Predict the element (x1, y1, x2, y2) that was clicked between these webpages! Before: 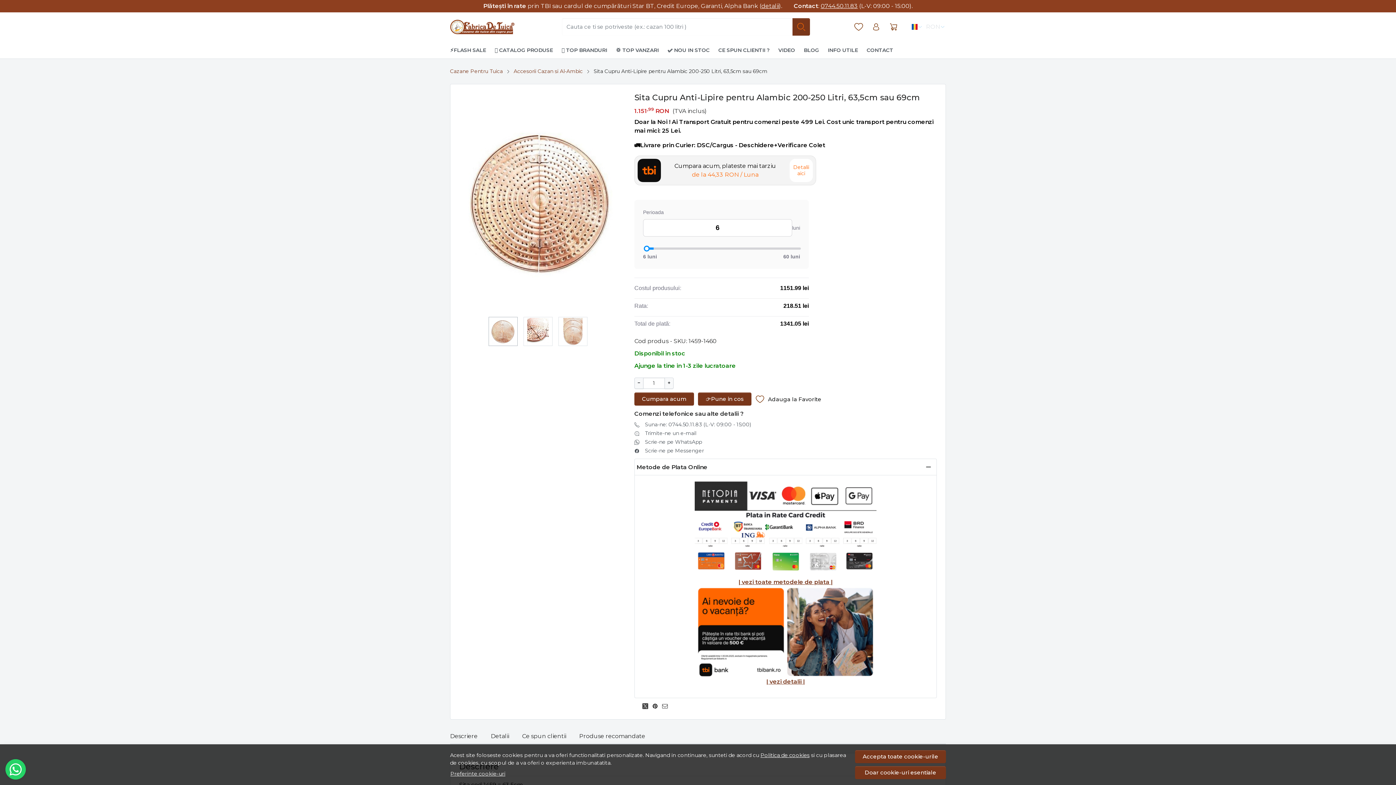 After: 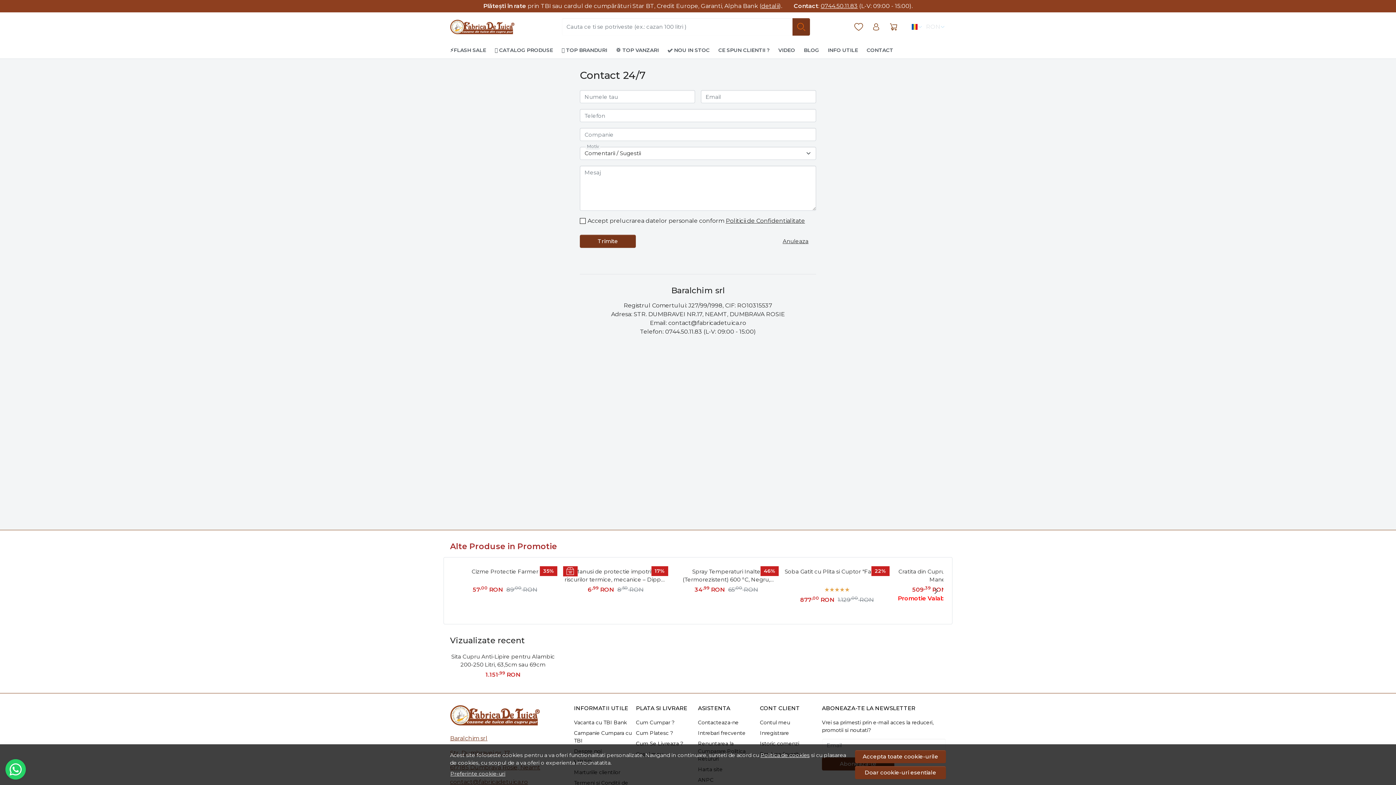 Action: bbox: (862, 41, 897, 58) label: CONTACT